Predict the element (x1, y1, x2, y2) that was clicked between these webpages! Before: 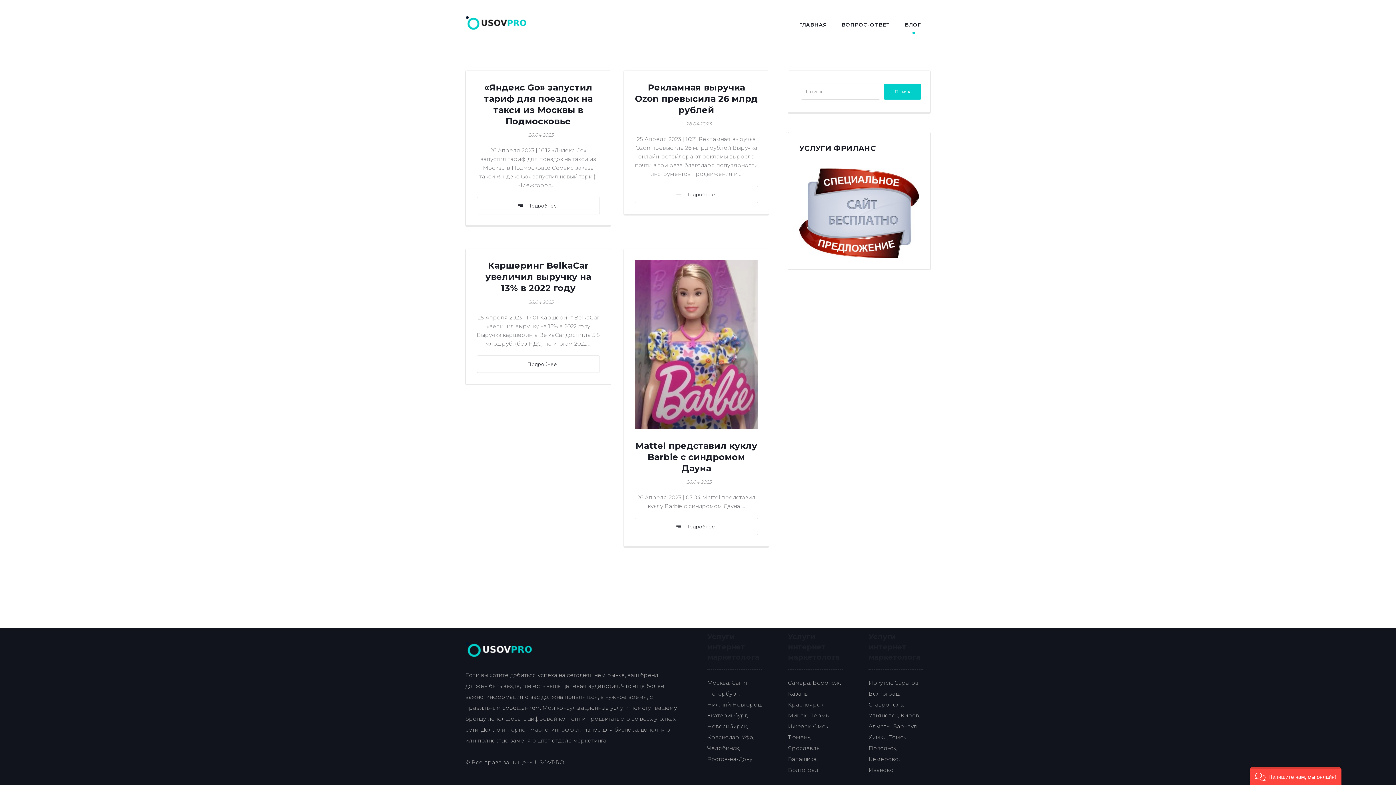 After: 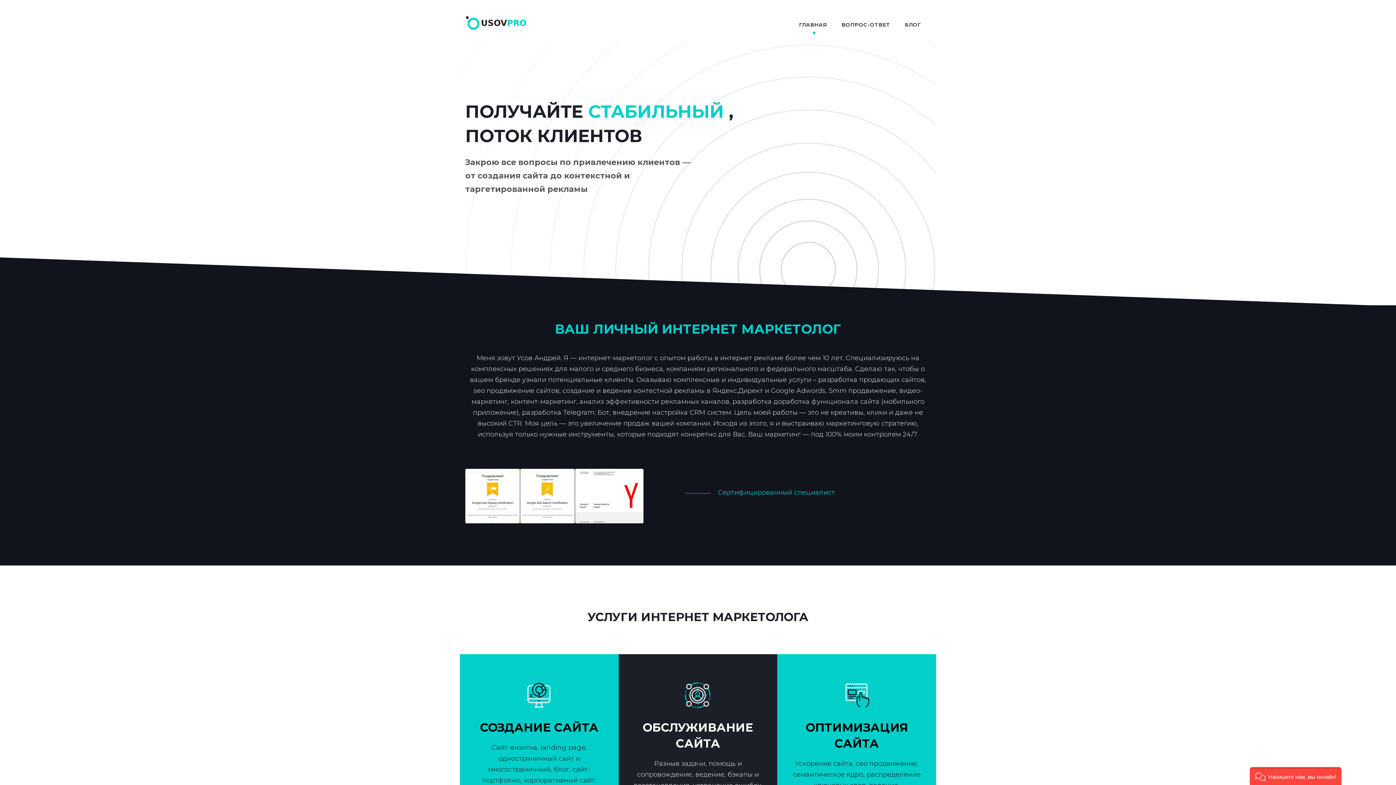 Action: bbox: (465, 14, 528, 31)